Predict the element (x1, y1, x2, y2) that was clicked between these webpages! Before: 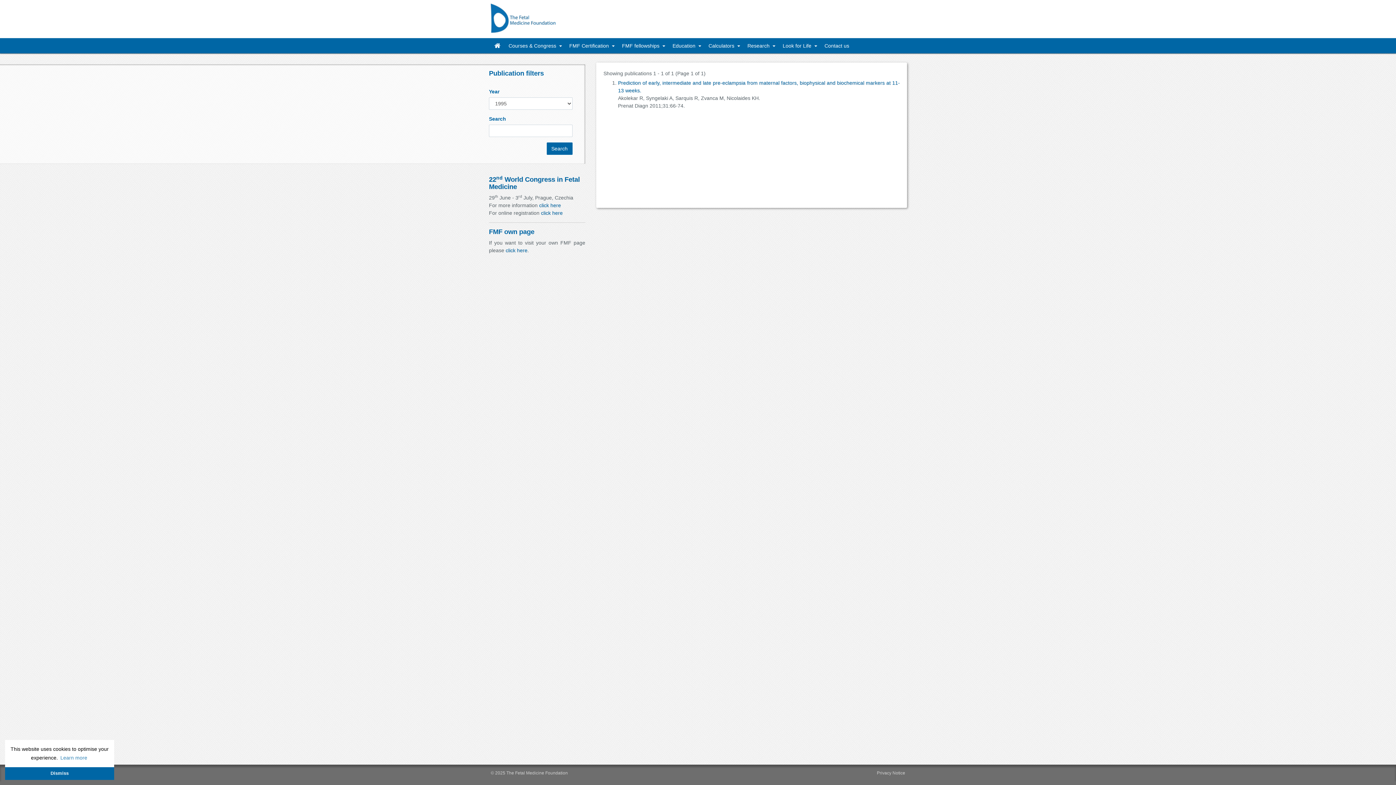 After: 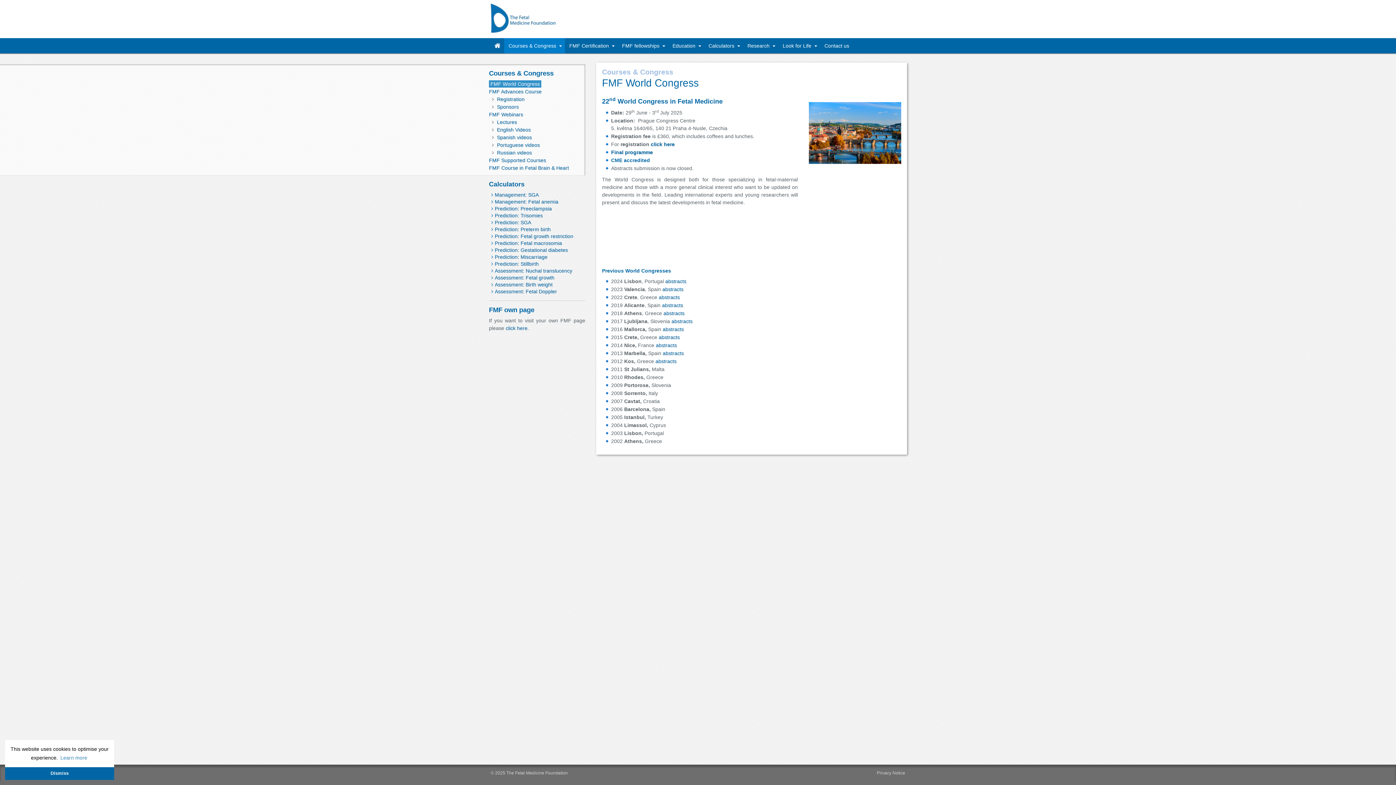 Action: label: 22nd World Congress in Fetal Medicine bbox: (489, 175, 580, 190)